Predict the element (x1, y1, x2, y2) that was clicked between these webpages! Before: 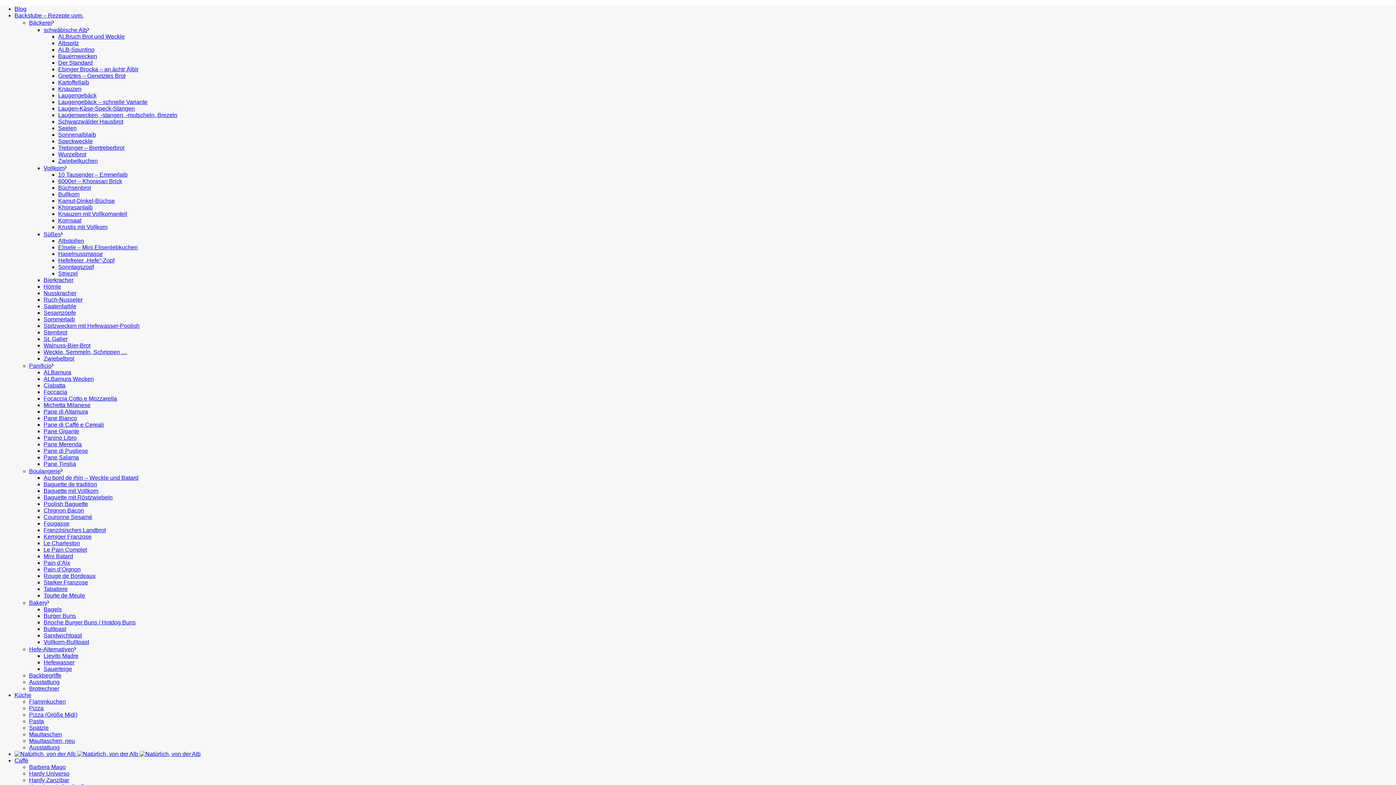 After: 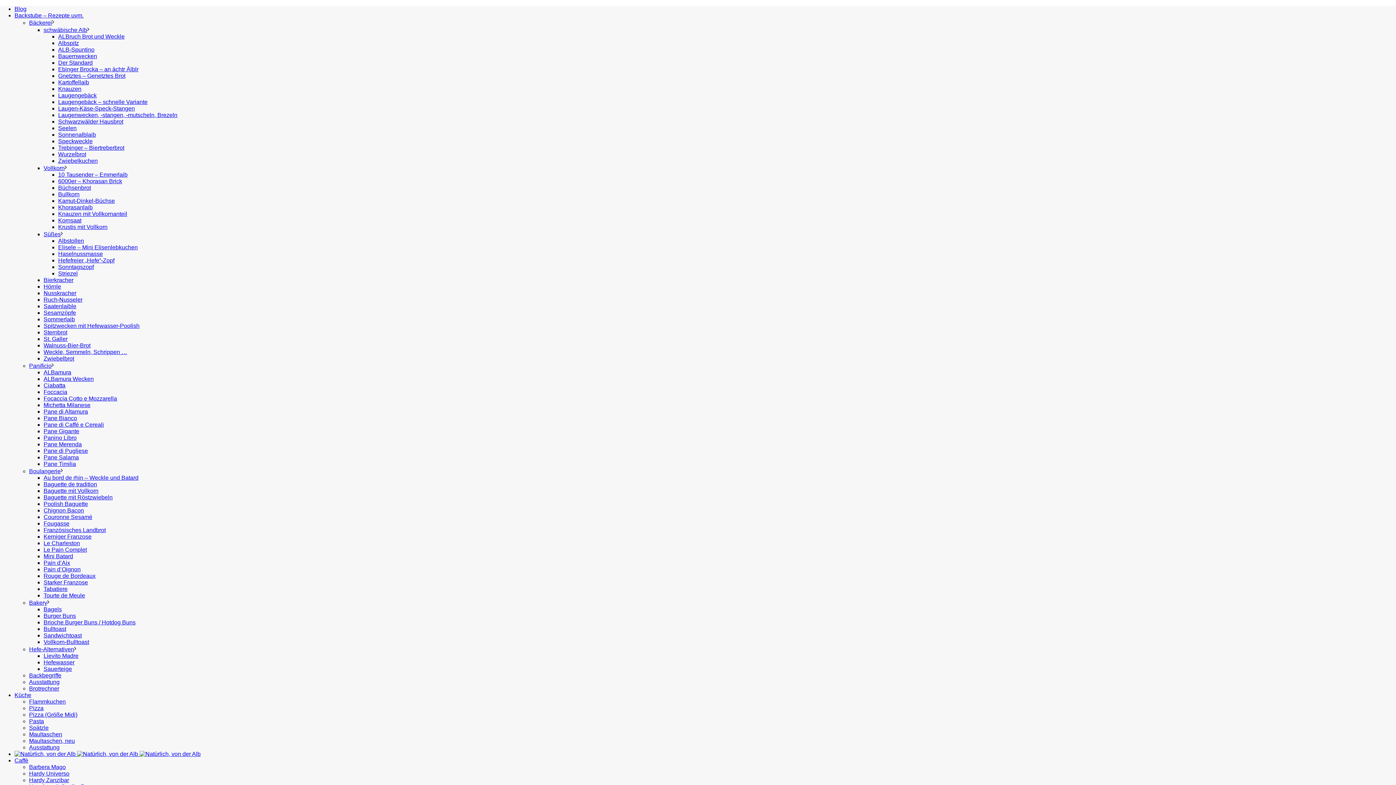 Action: label: Boulangerie bbox: (29, 468, 60, 474)